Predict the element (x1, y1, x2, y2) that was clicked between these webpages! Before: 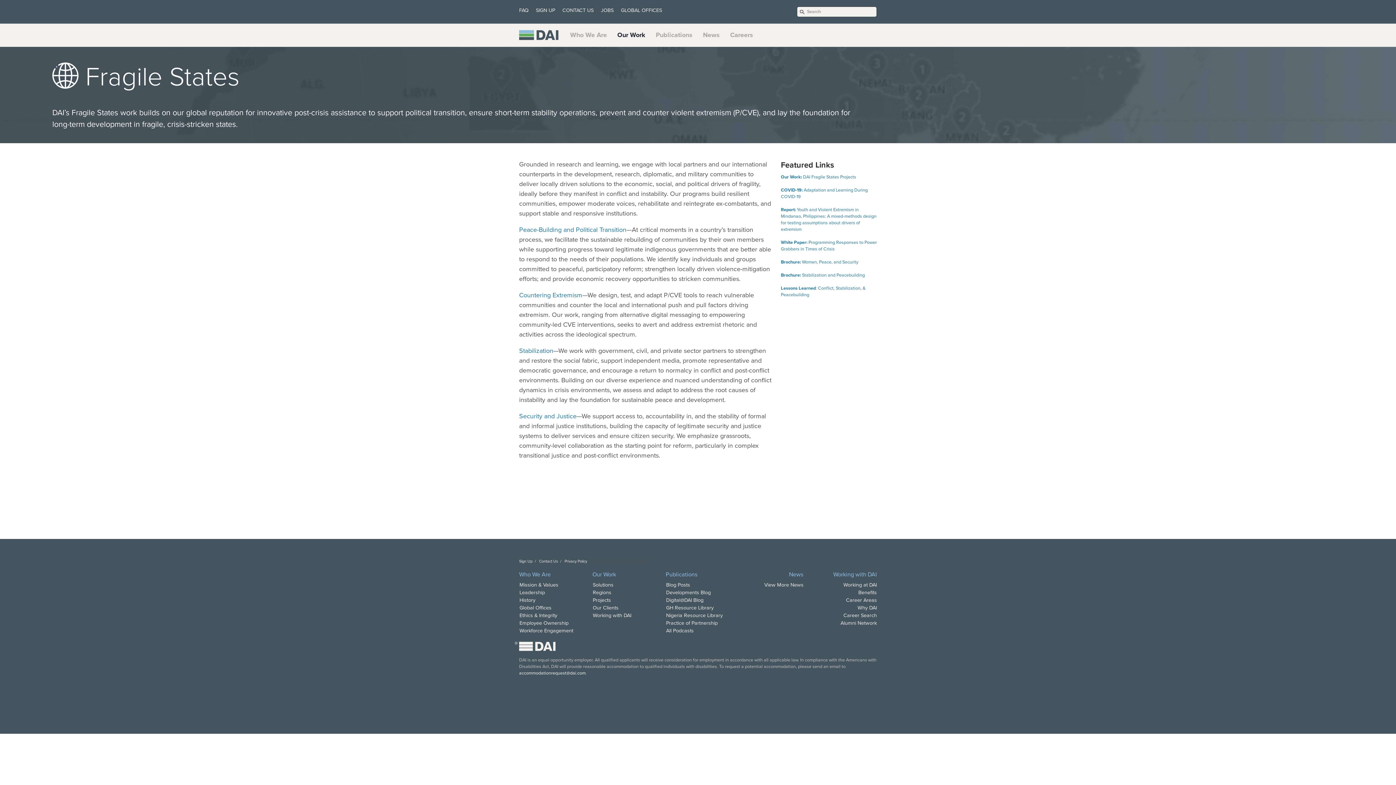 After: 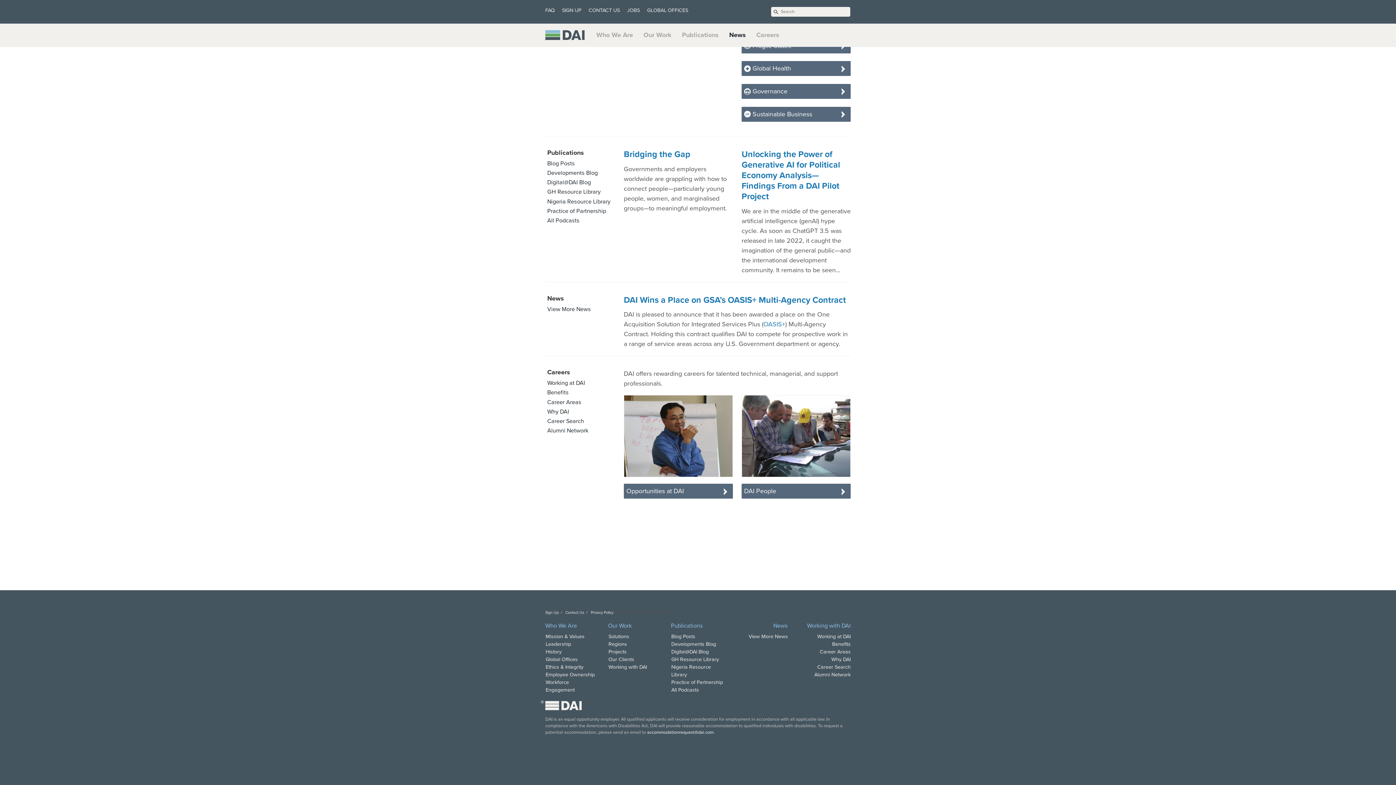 Action: label: News bbox: (703, 30, 719, 38)